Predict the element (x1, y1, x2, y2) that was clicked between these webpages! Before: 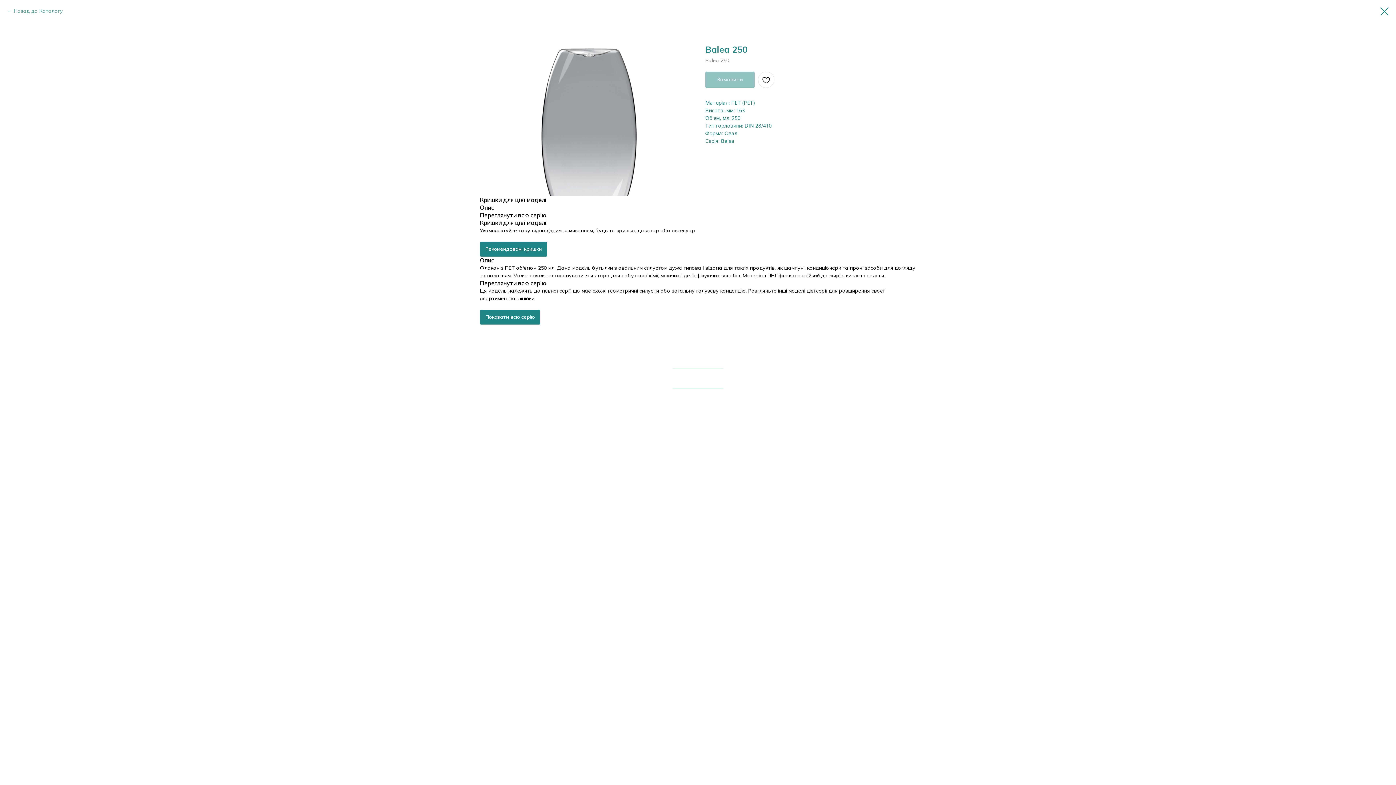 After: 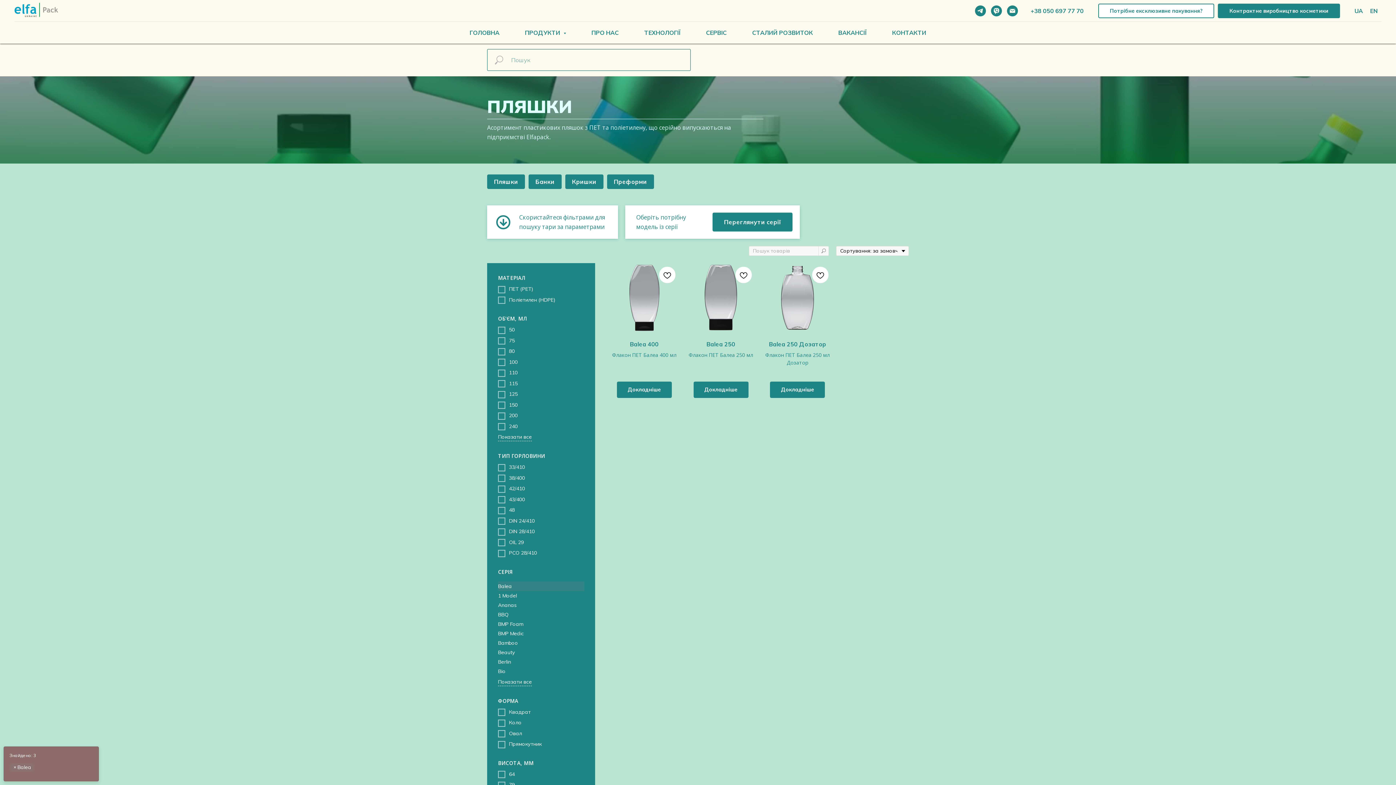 Action: label: Показати всю серію bbox: (480, 309, 540, 324)